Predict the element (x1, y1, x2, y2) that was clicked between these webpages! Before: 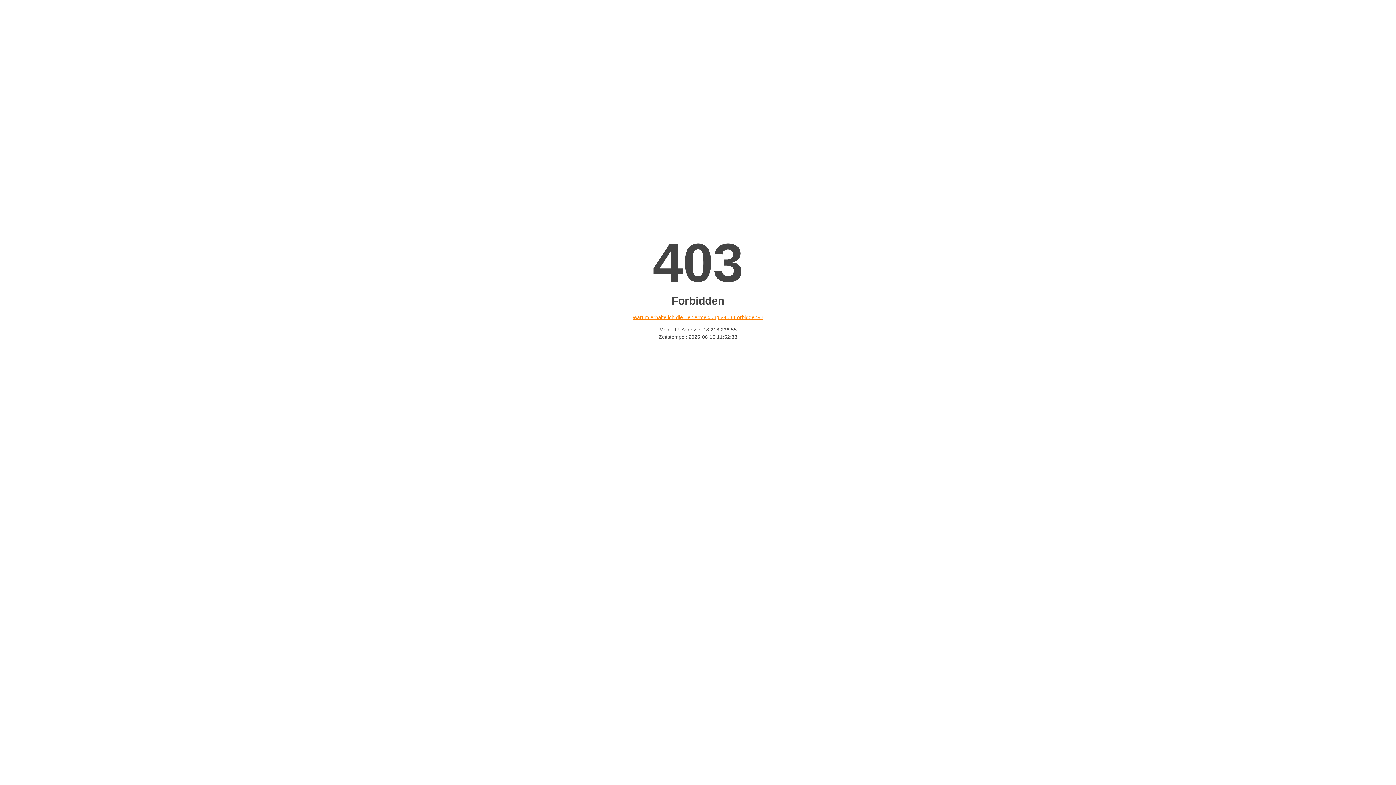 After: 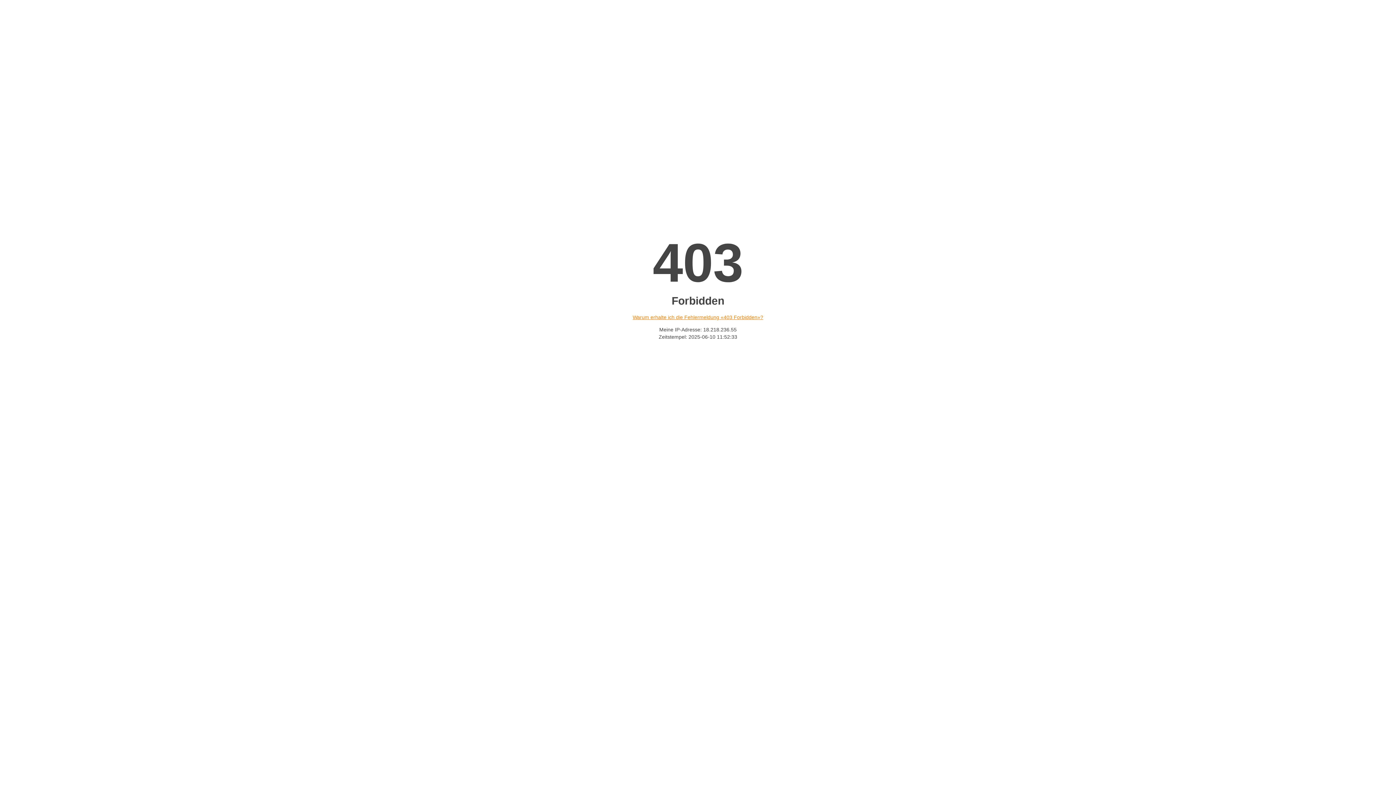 Action: bbox: (632, 314, 763, 320) label: Warum erhalte ich die Fehlermeldung «403 Forbidden»?